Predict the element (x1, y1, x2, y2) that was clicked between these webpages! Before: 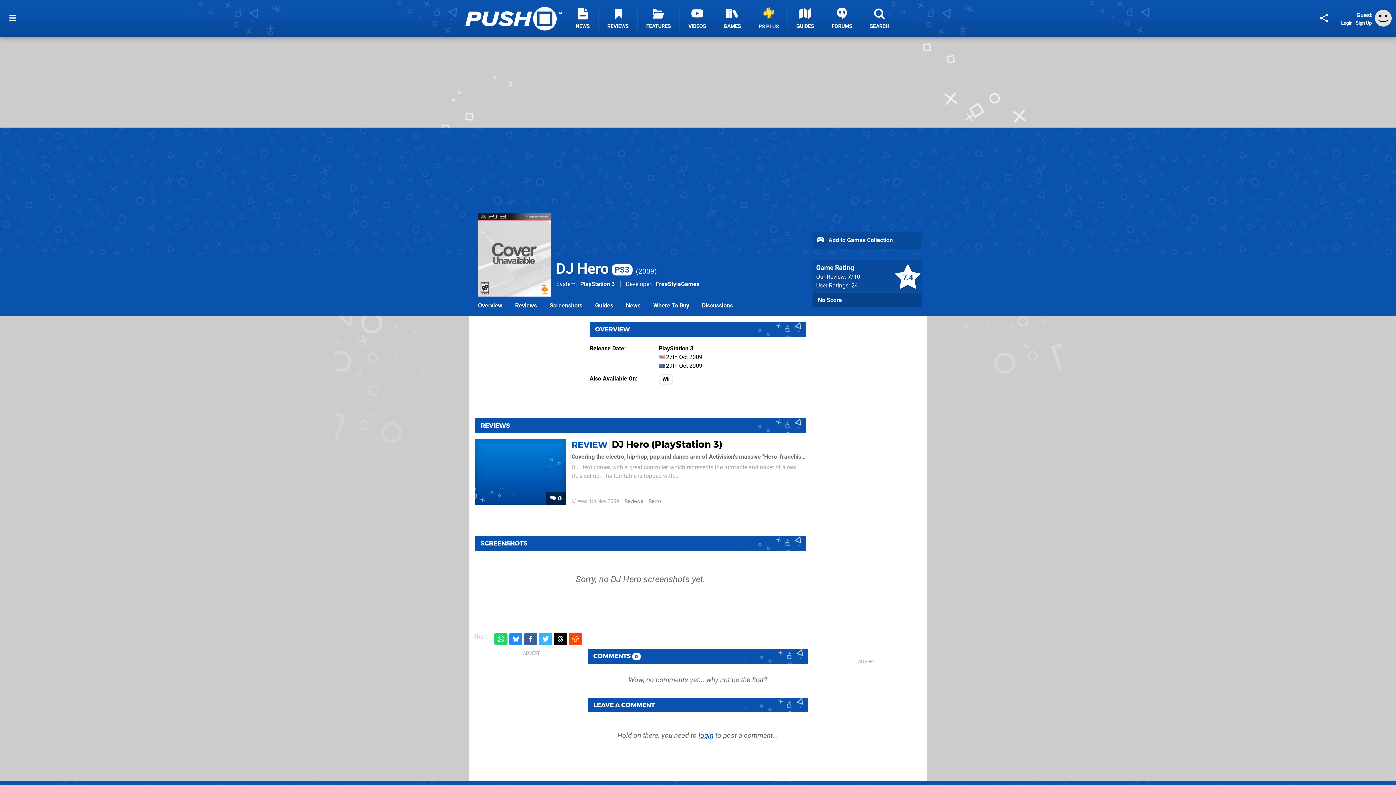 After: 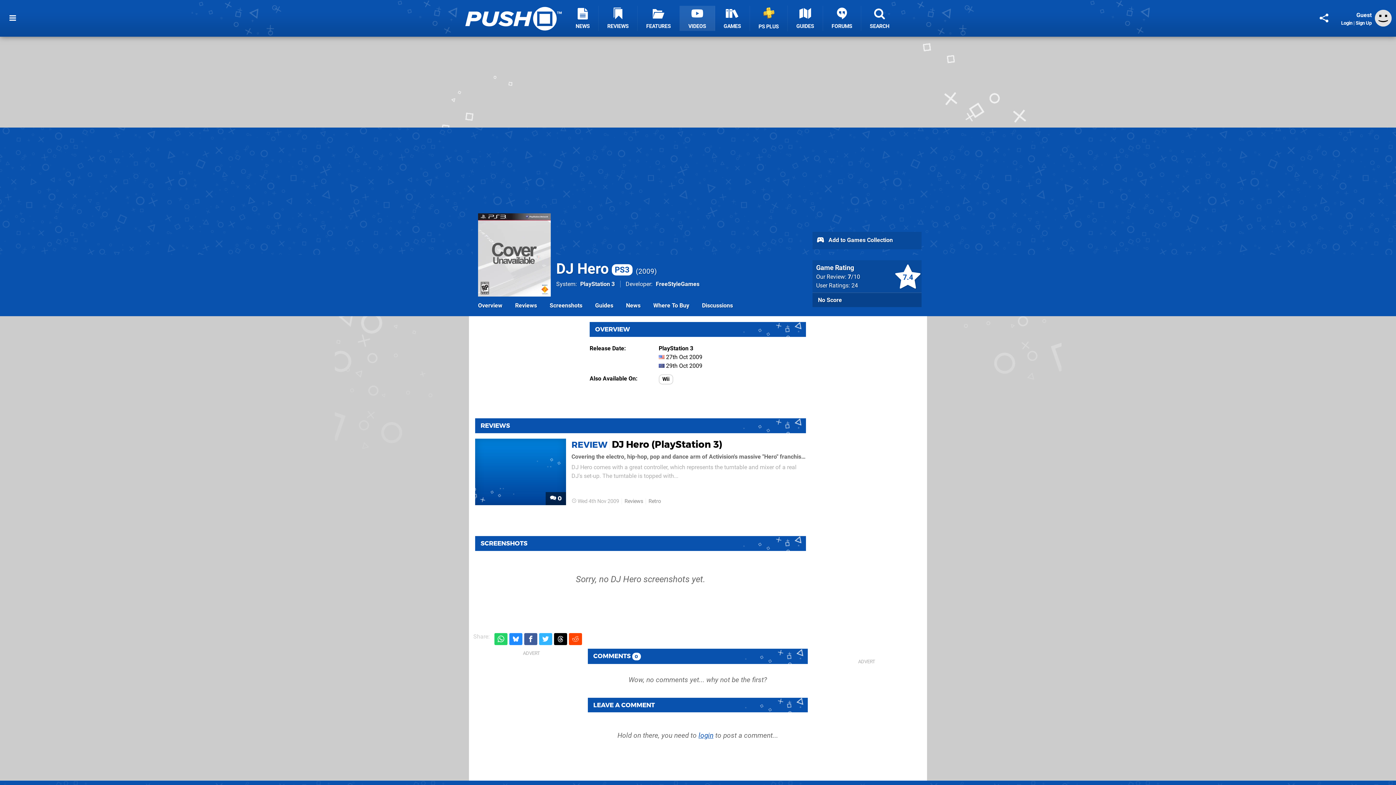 Action: bbox: (680, 5, 715, 30) label: VIDEOS